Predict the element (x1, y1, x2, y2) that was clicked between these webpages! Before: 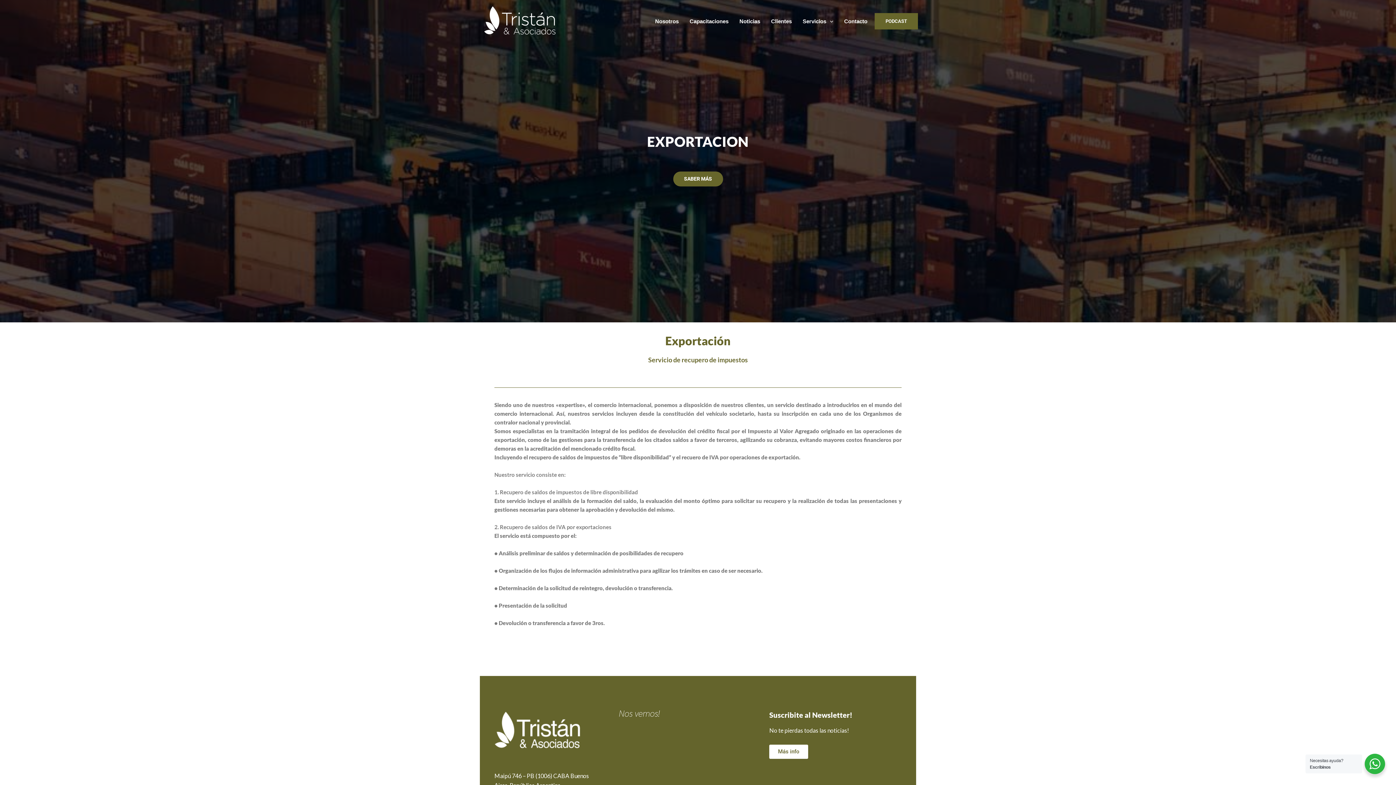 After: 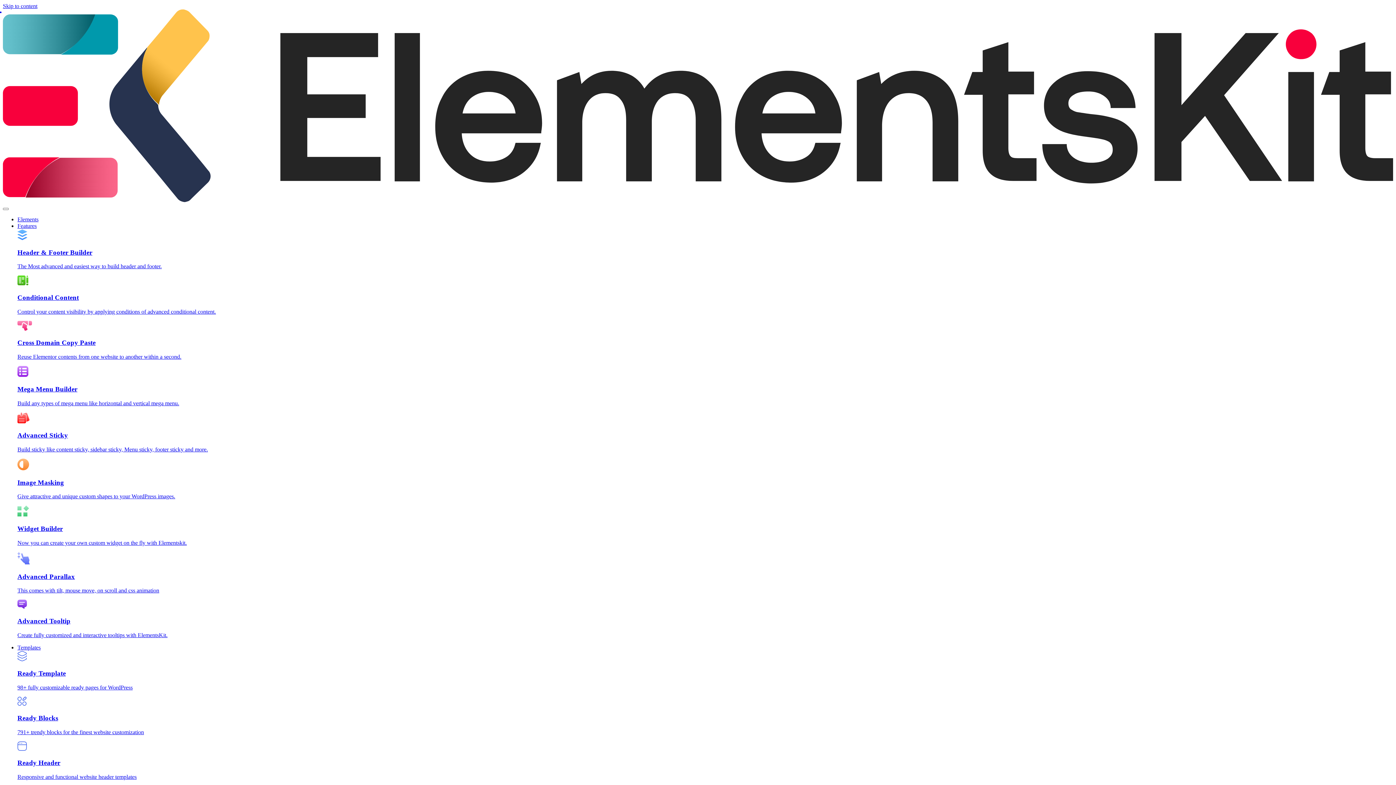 Action: bbox: (492, 709, 583, 752)